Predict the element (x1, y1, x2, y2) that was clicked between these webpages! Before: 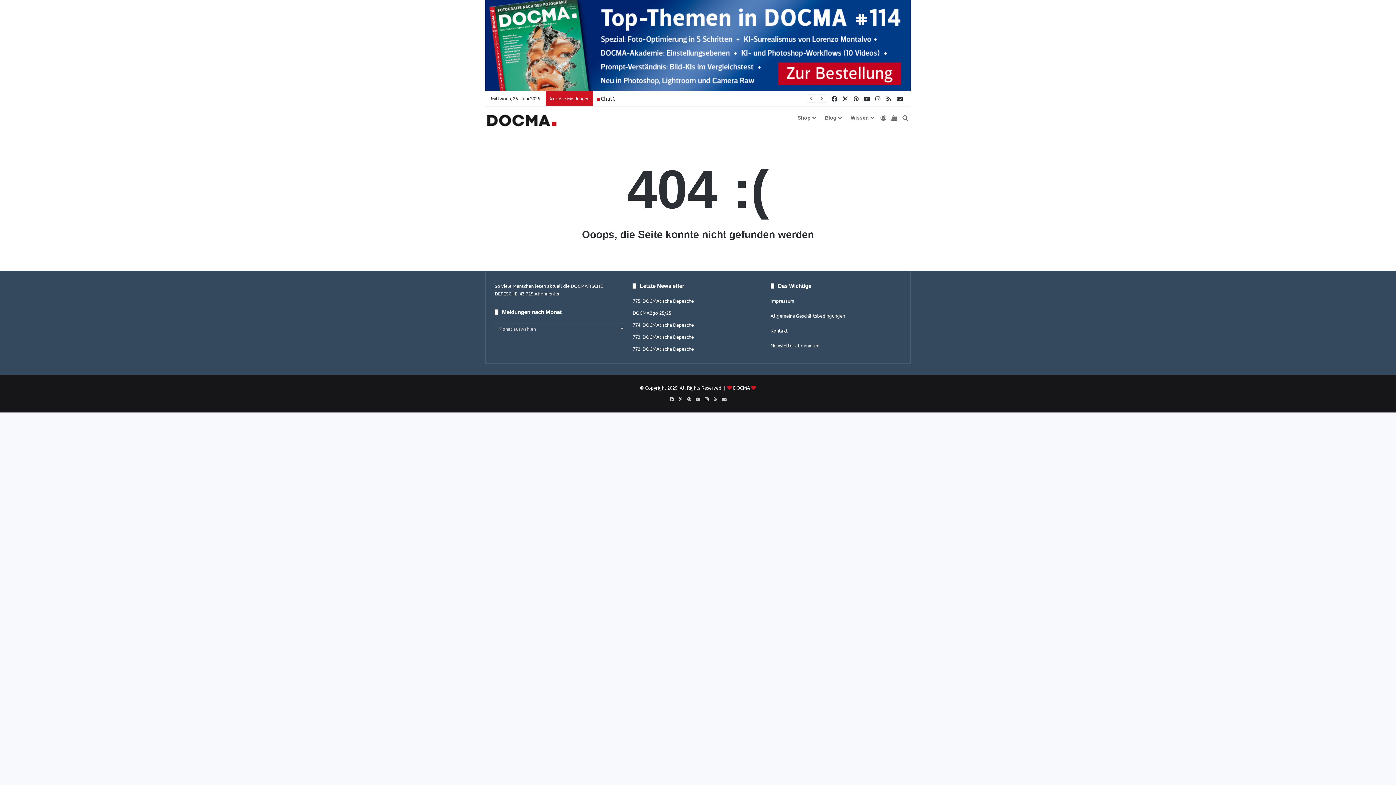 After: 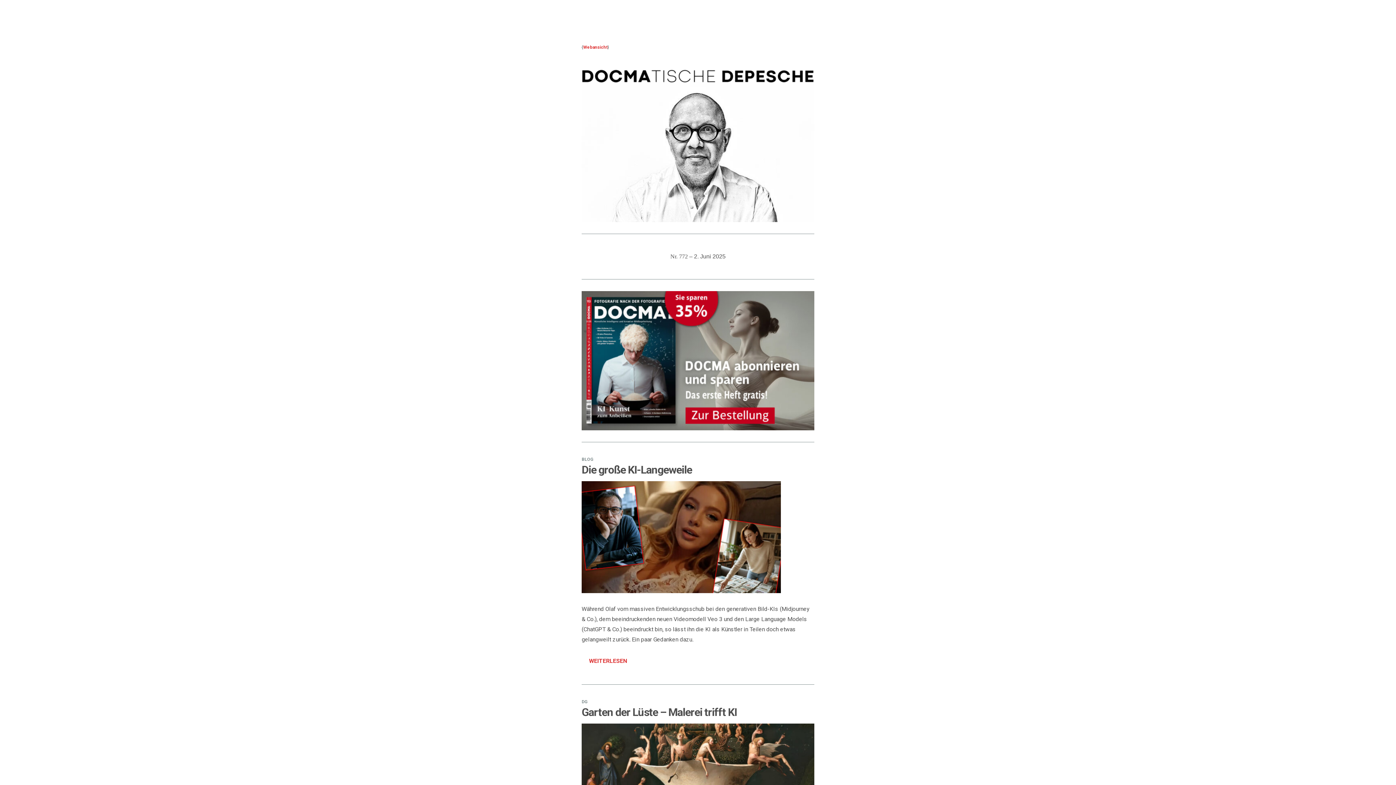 Action: label: 772. DOCMAtische Depesche bbox: (632, 345, 693, 352)